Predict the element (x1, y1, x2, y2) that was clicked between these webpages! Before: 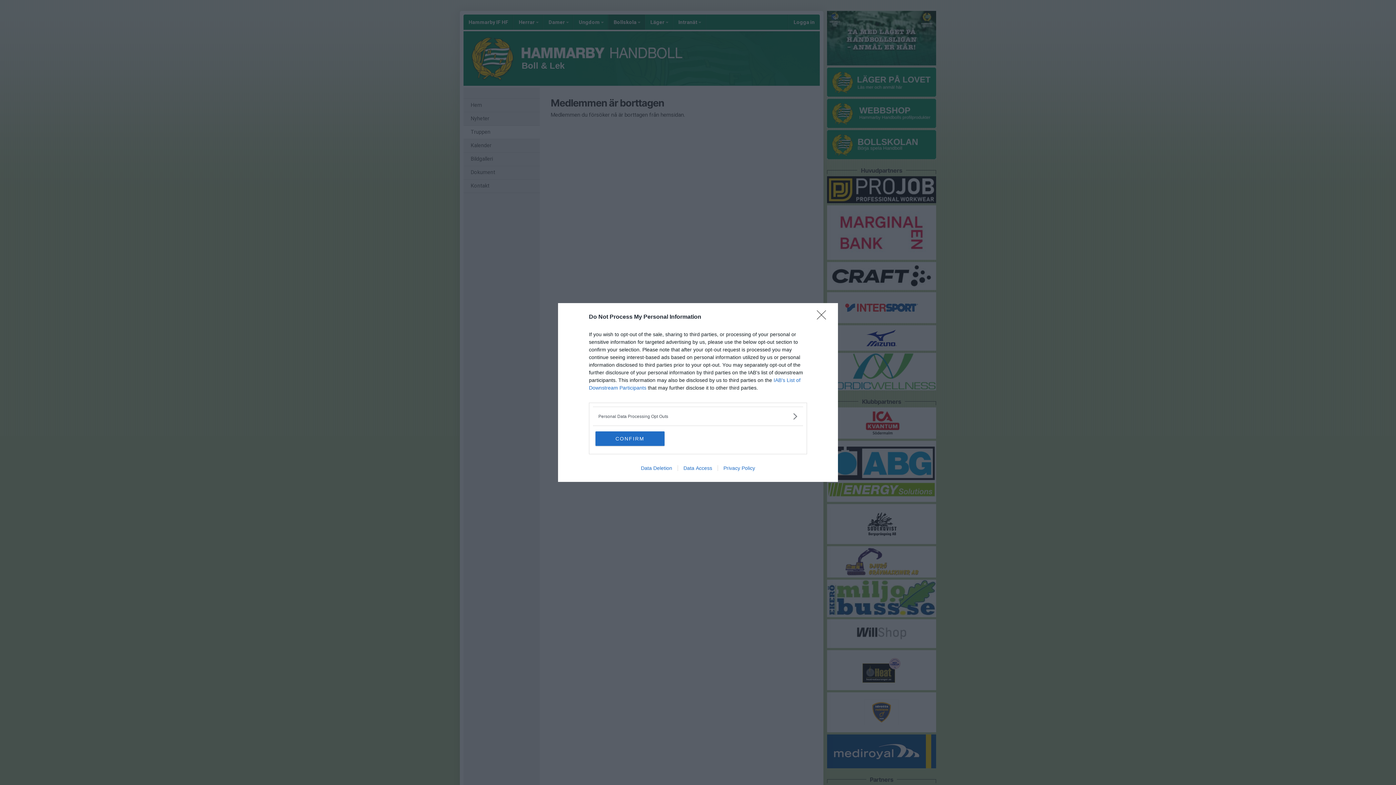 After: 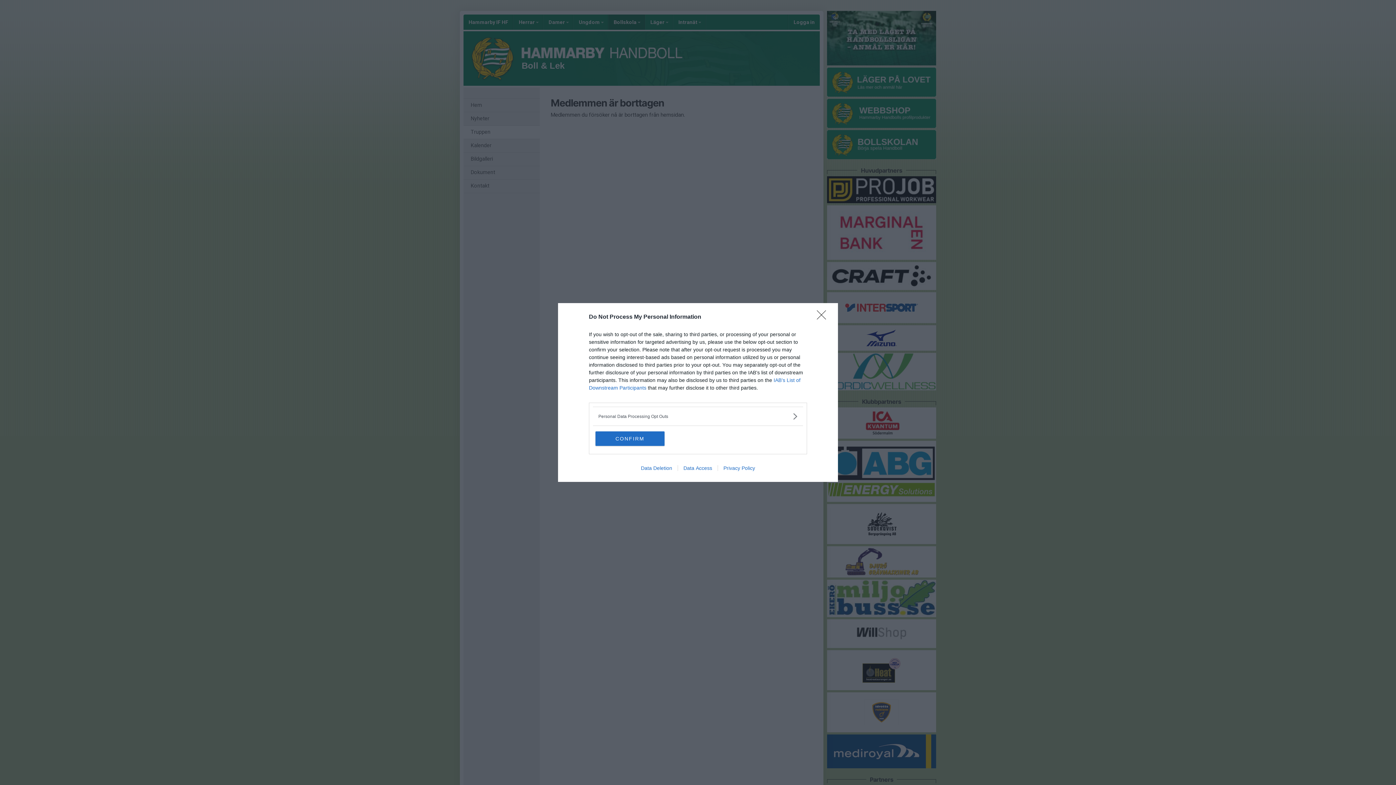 Action: label: Data Deletion bbox: (635, 465, 677, 471)